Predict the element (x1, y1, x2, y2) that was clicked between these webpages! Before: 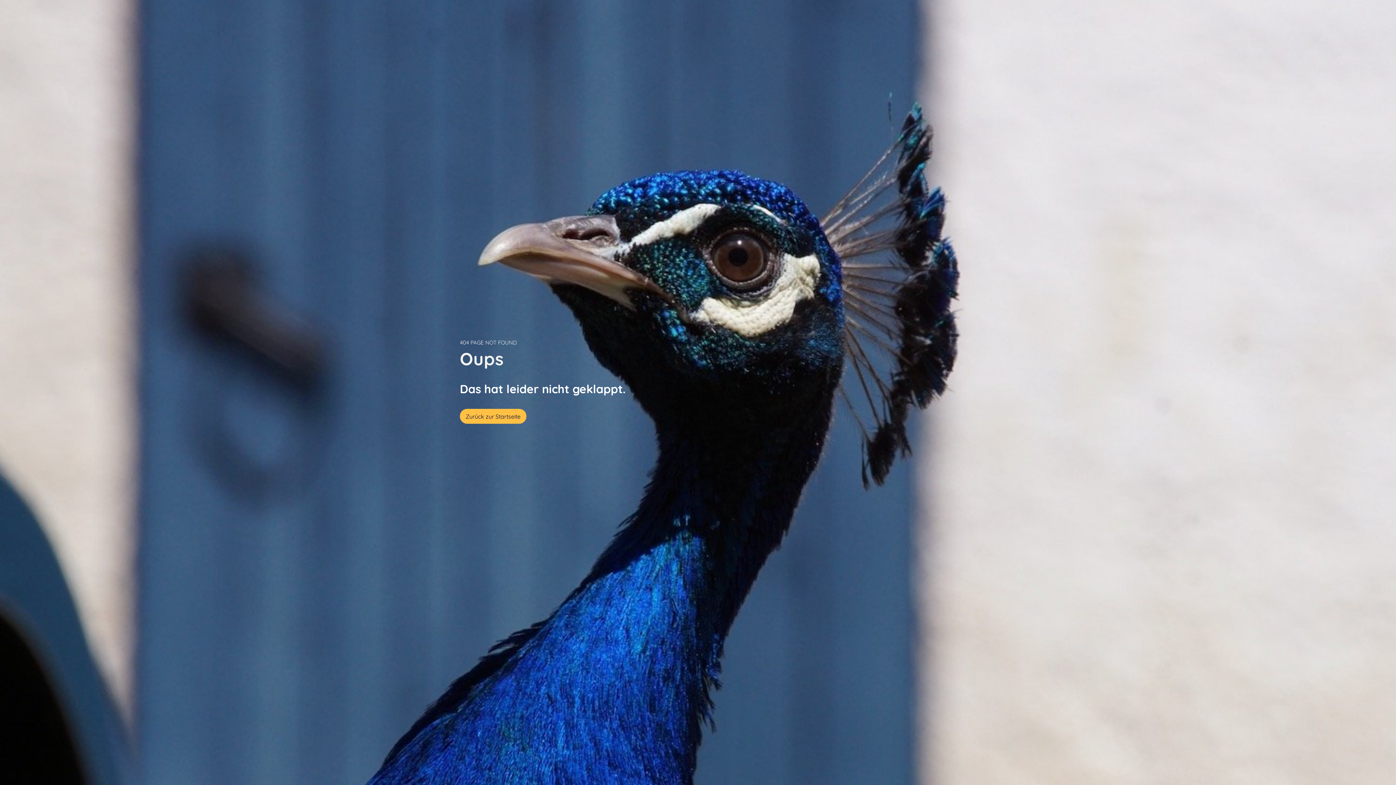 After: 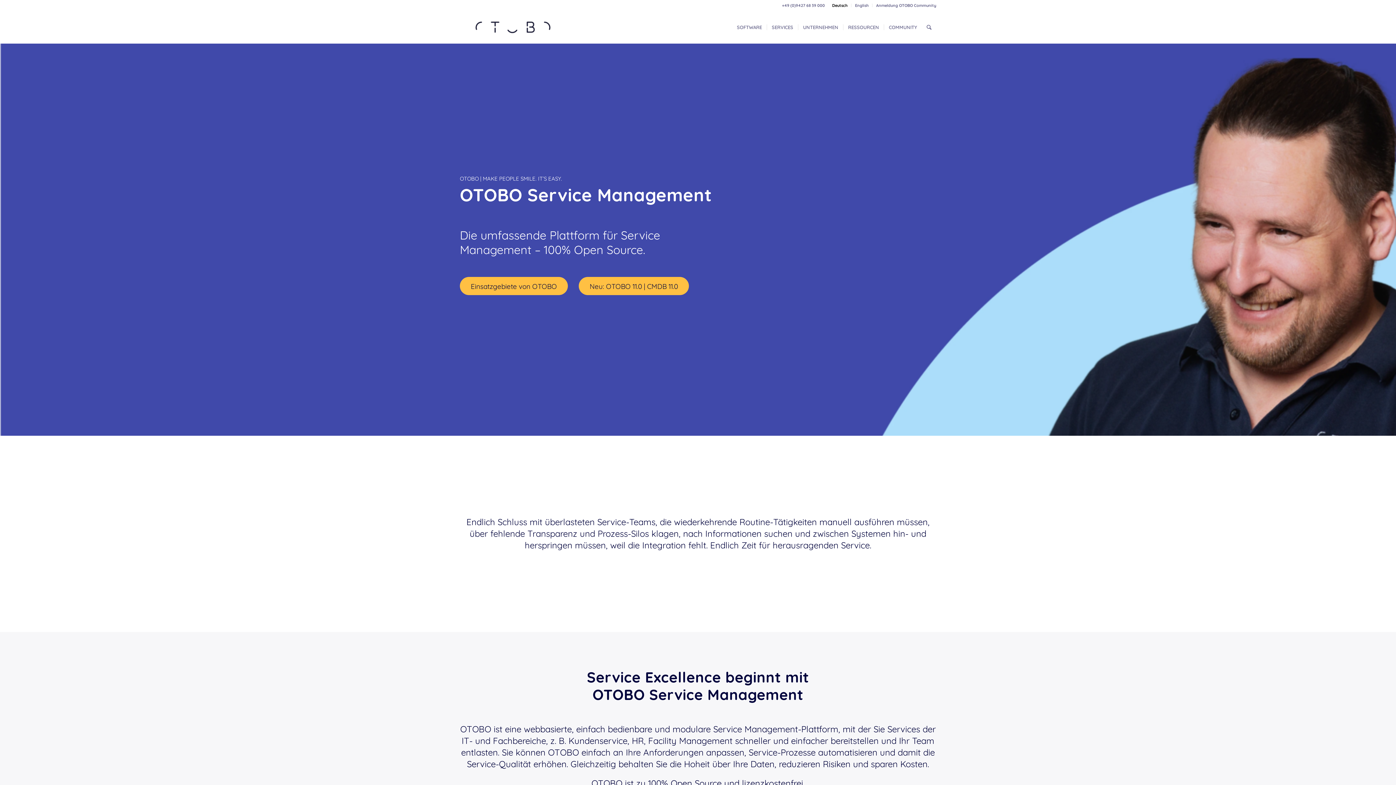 Action: bbox: (460, 408, 526, 423) label: Zurück zur Startseite